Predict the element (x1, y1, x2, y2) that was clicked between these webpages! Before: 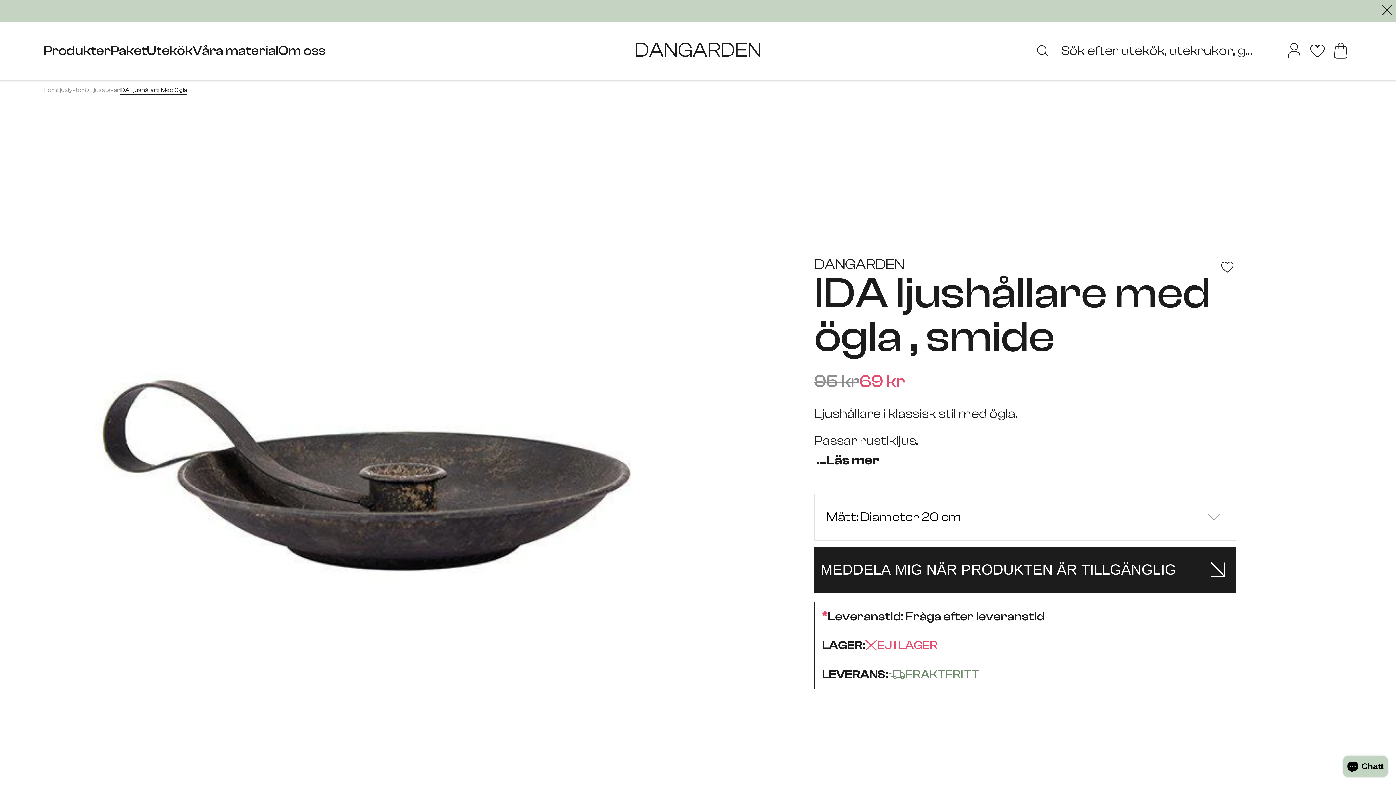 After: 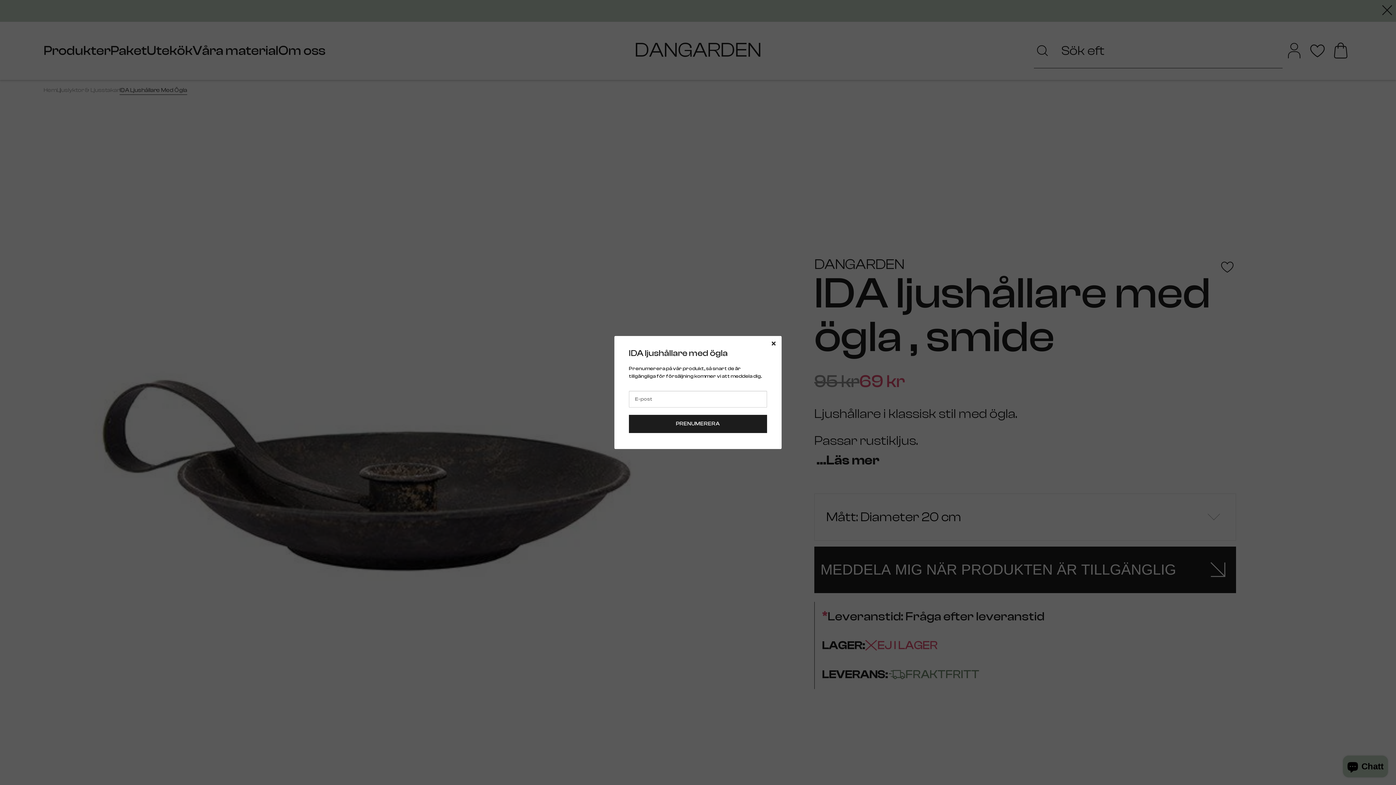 Action: bbox: (814, 556, 1235, 583) label: MEDDELA MIG NÄR PRODUKTEN ÄR TILLGÄNGLIG